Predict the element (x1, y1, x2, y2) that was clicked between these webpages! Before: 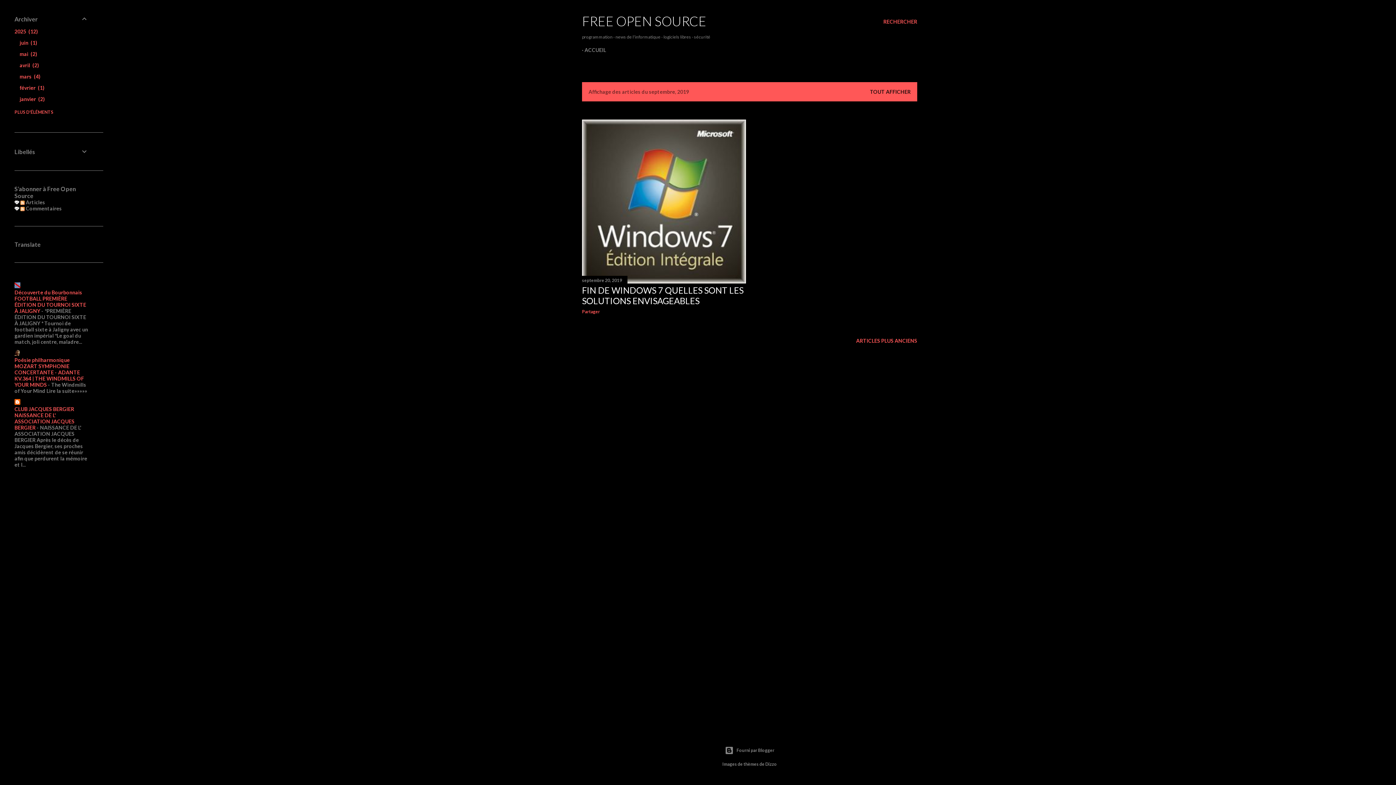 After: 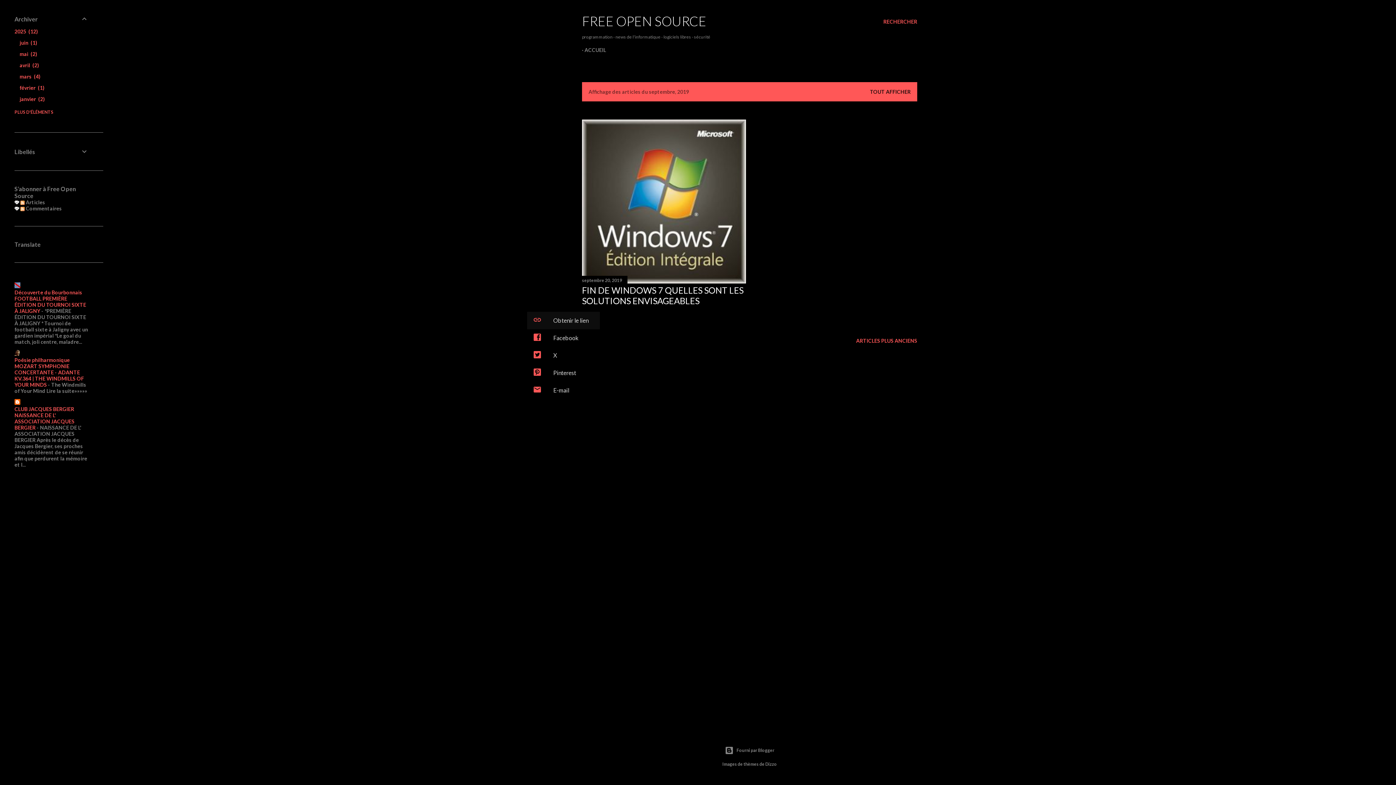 Action: bbox: (582, 309, 600, 314) label: Partager